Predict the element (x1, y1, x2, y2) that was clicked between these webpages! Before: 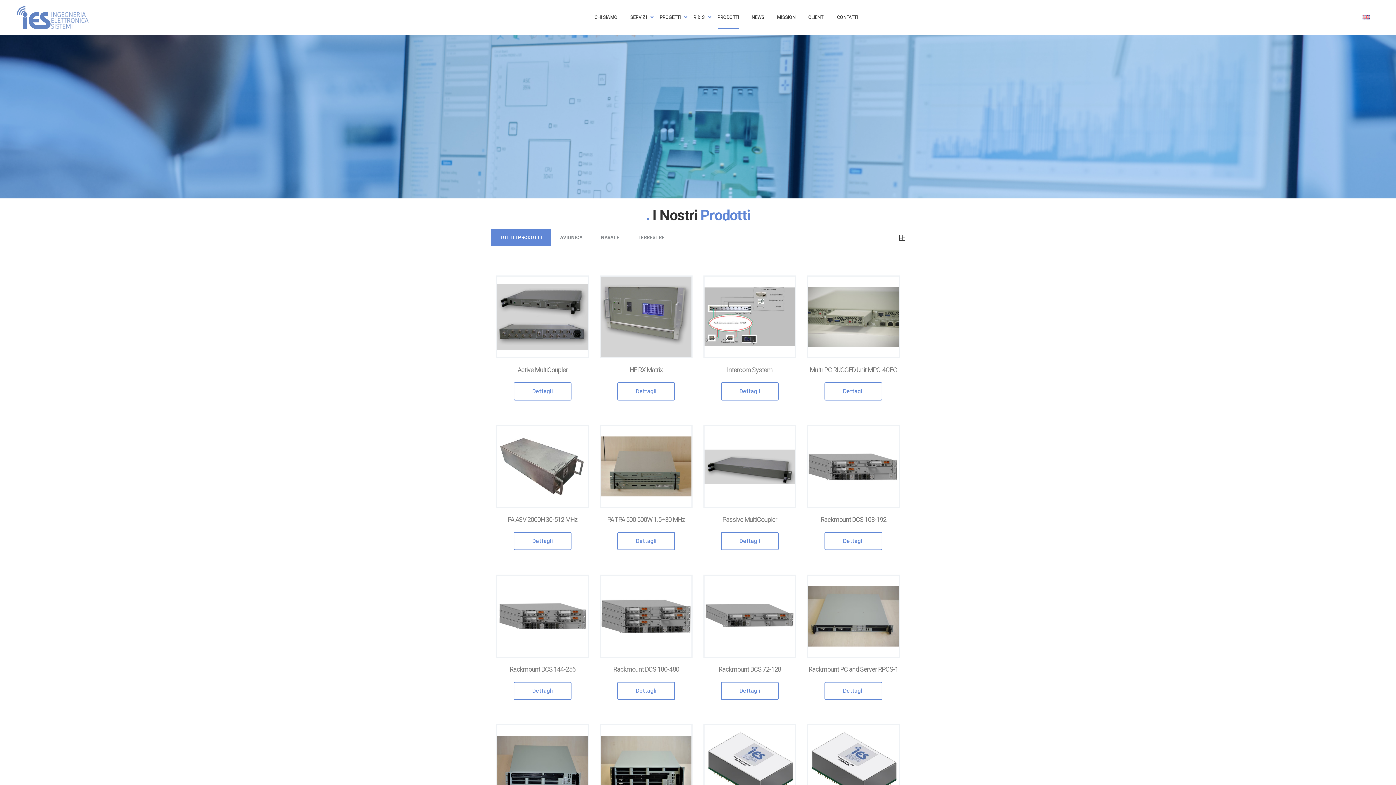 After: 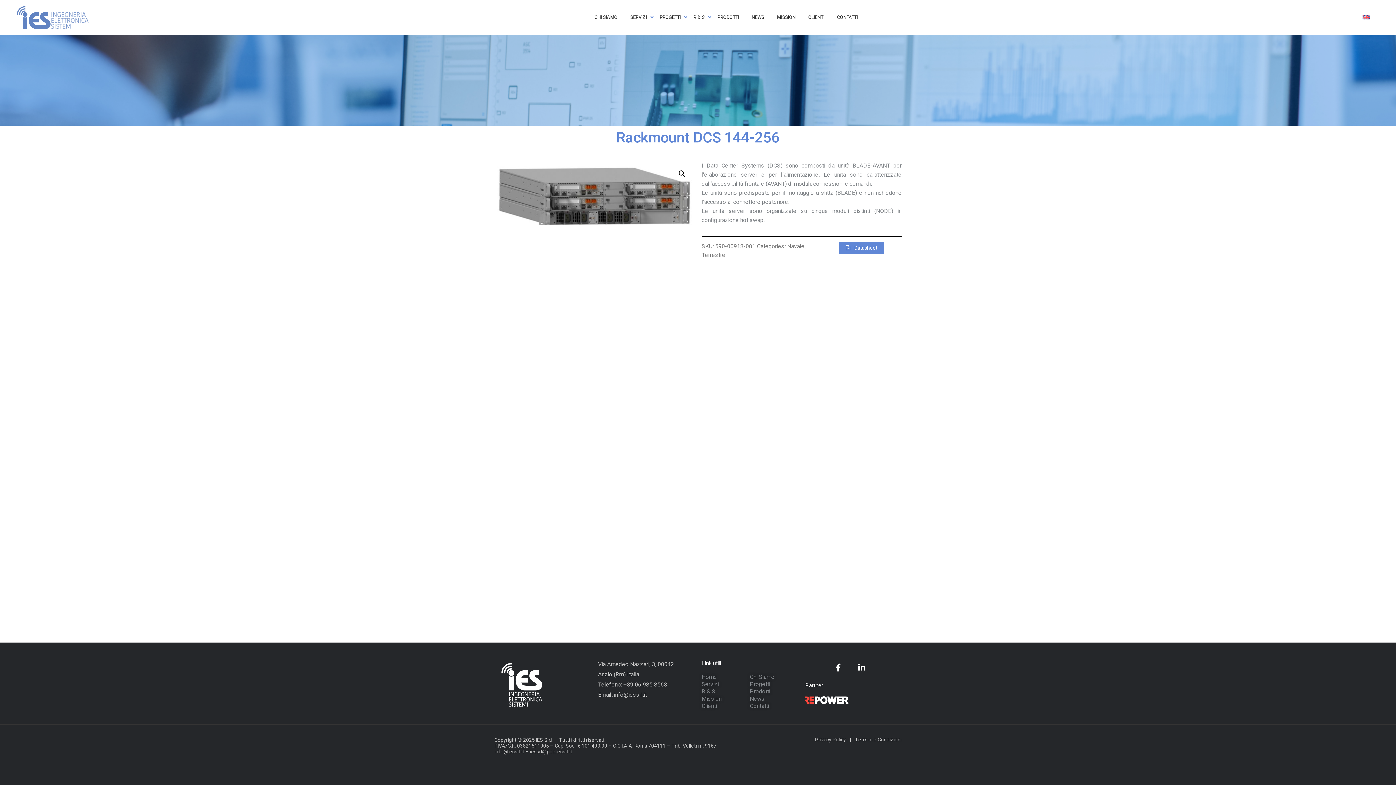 Action: label: Rackmount DCS 144-256 bbox: (509, 665, 575, 674)